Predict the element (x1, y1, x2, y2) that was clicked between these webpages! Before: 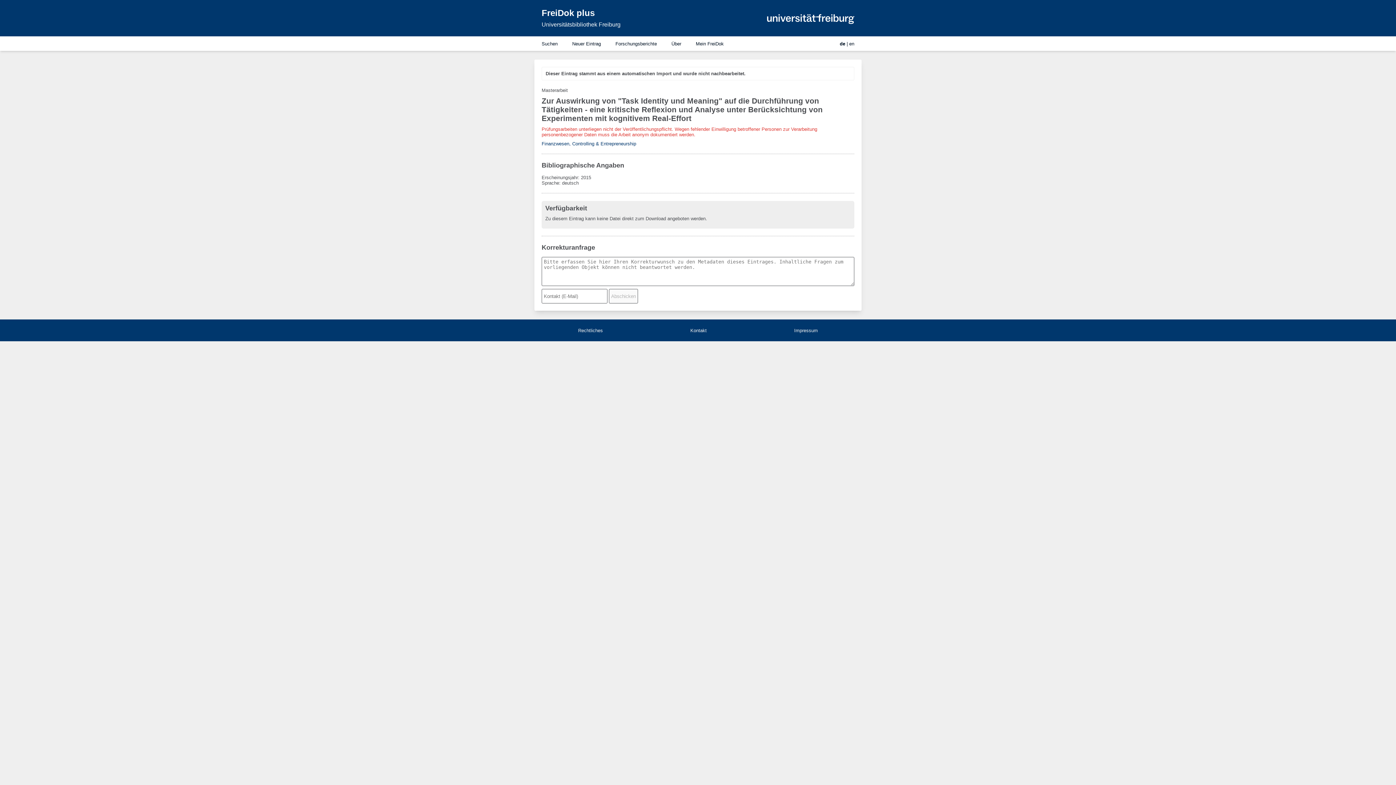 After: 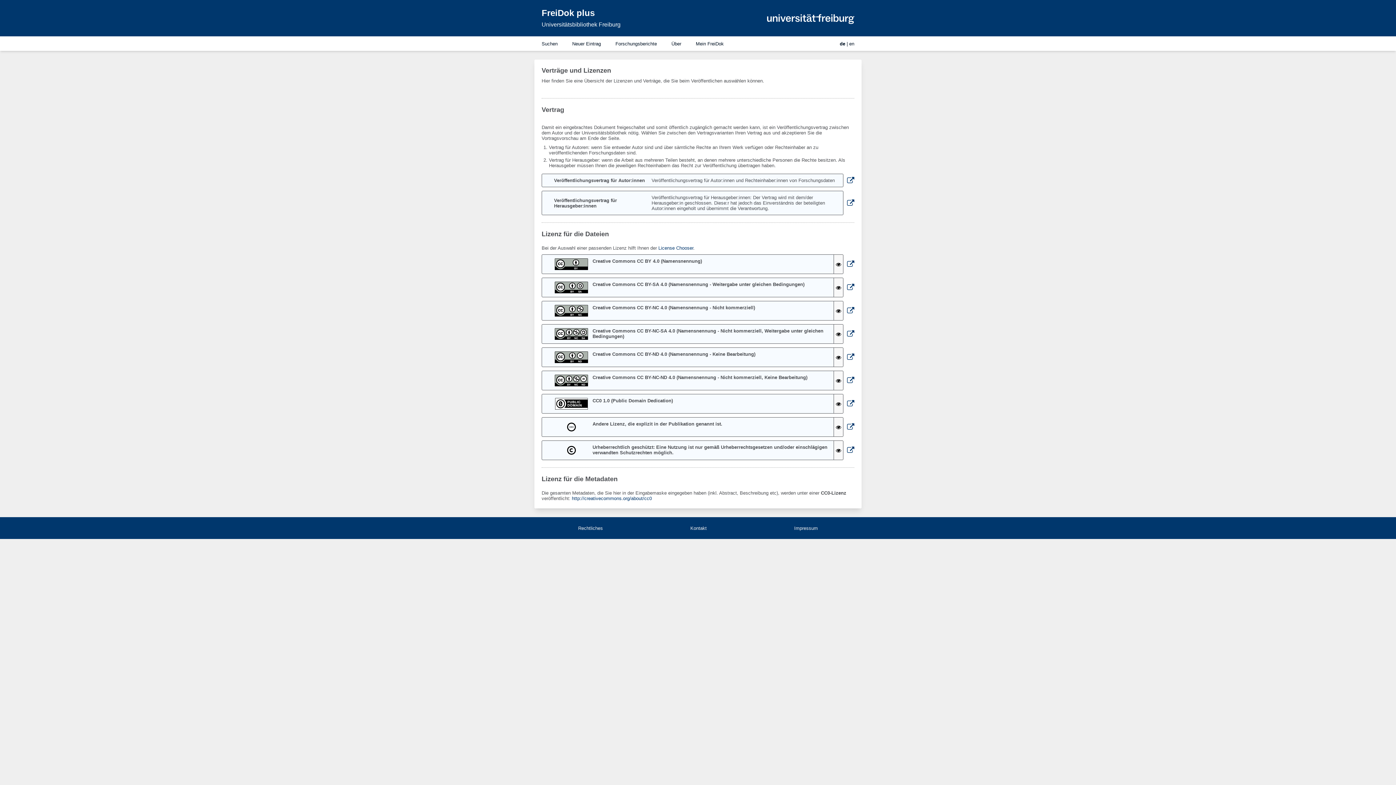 Action: label: Rechtliches bbox: (578, 328, 603, 333)